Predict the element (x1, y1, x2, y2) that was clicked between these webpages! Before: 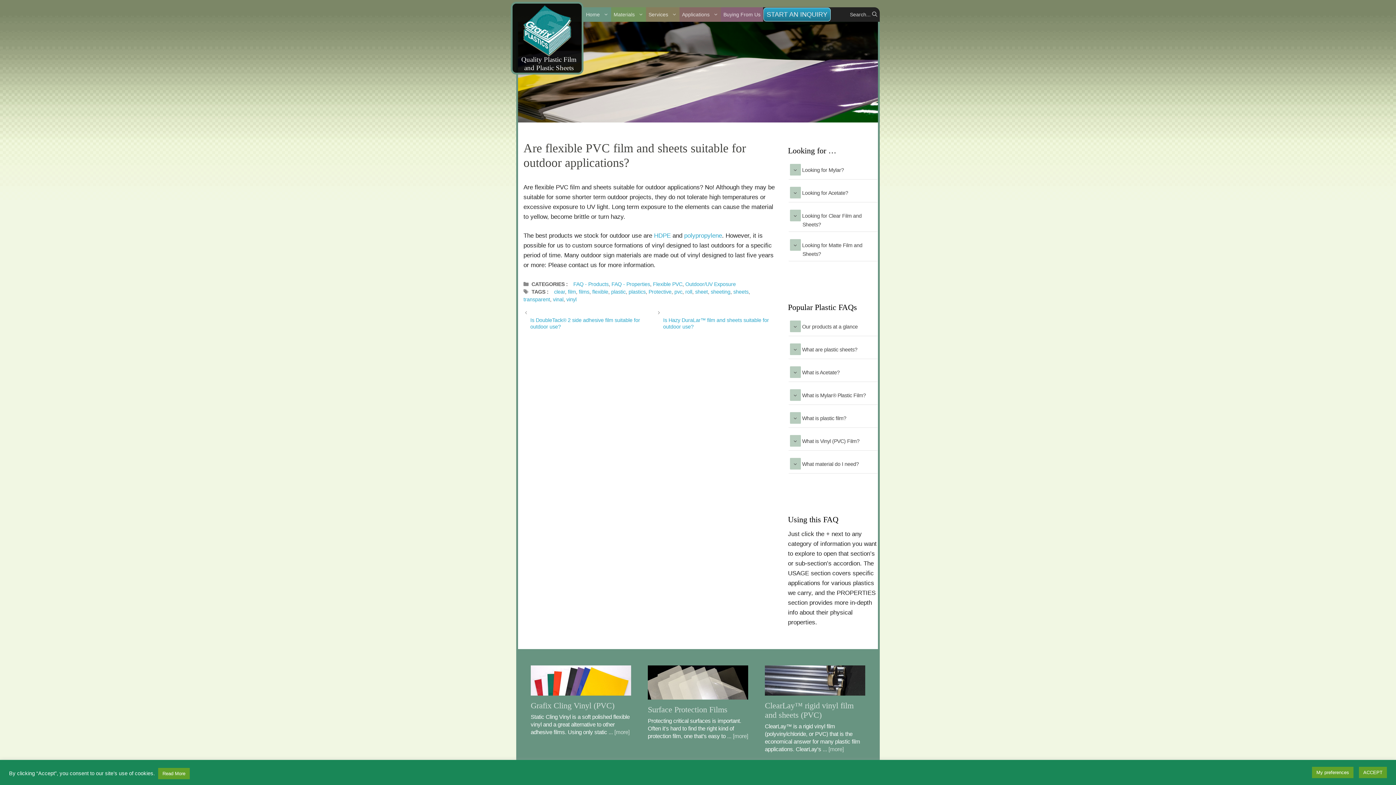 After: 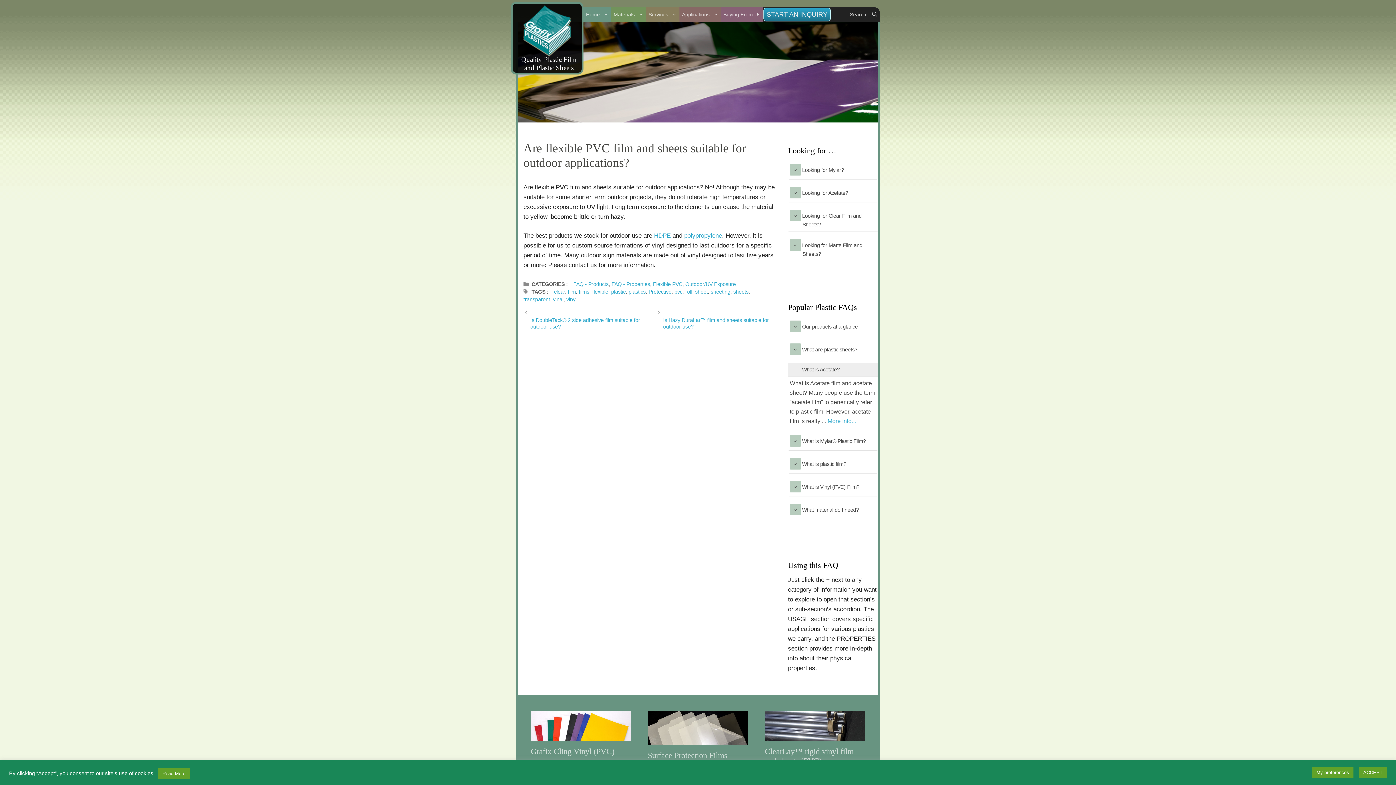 Action: bbox: (788, 362, 878, 382) label:  What is Acetate?